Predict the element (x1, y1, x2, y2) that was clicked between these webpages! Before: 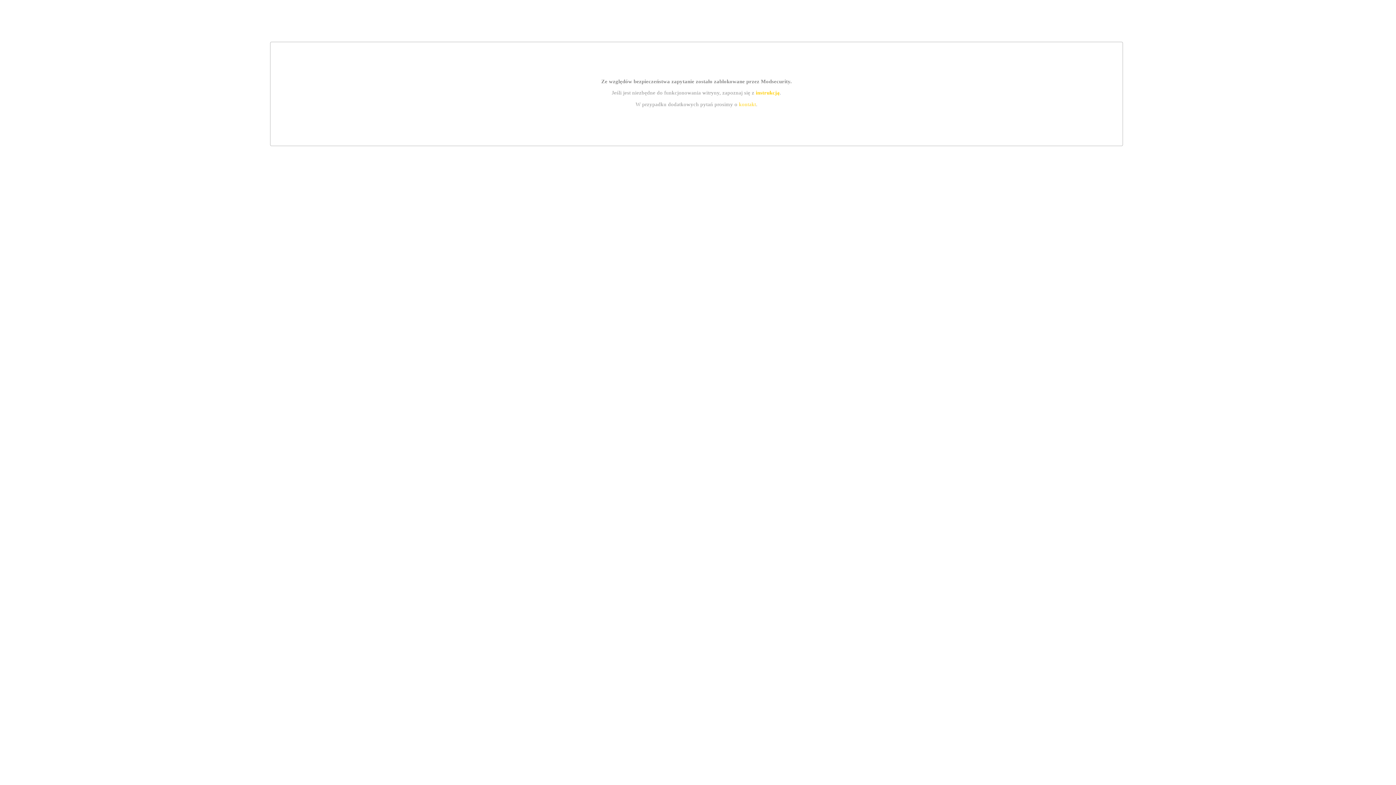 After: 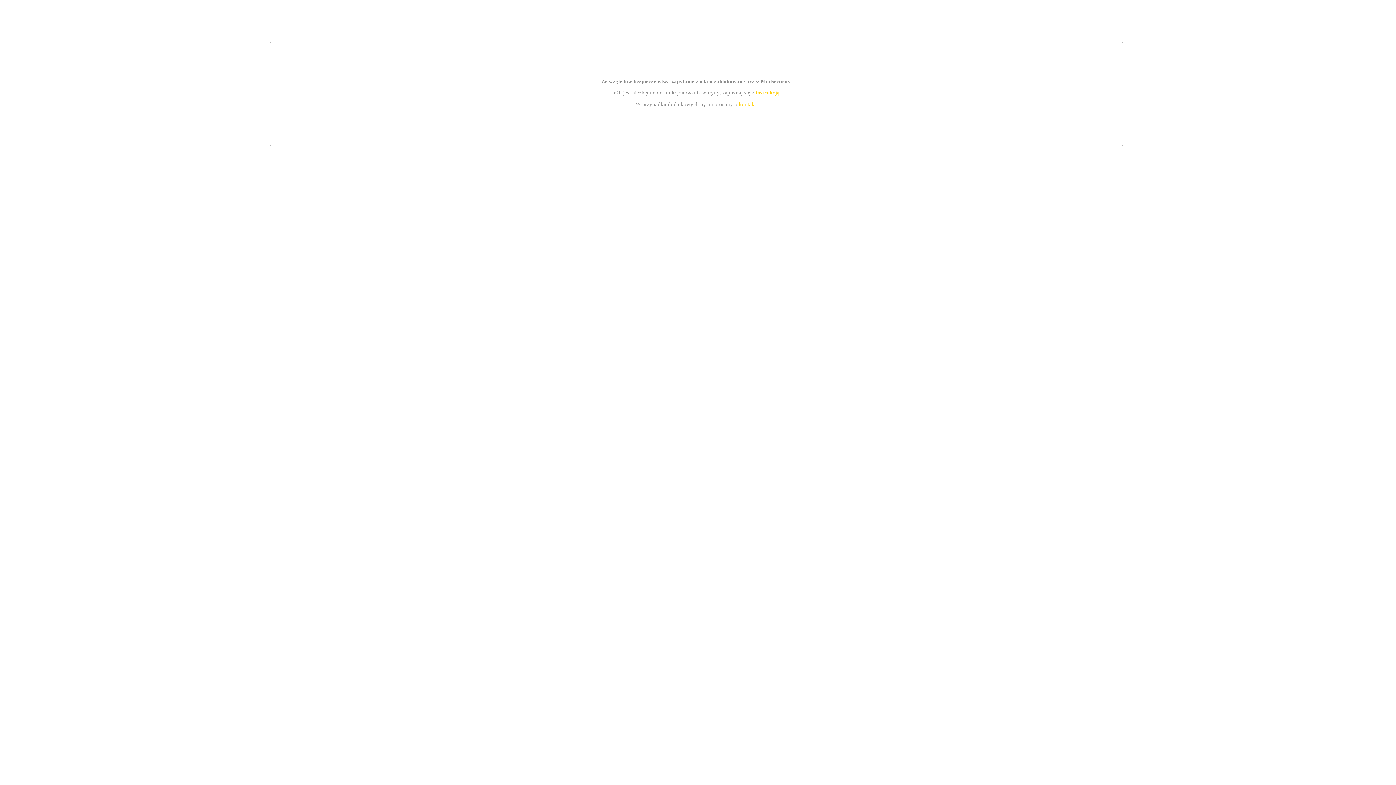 Action: bbox: (739, 101, 756, 107) label: kontakt